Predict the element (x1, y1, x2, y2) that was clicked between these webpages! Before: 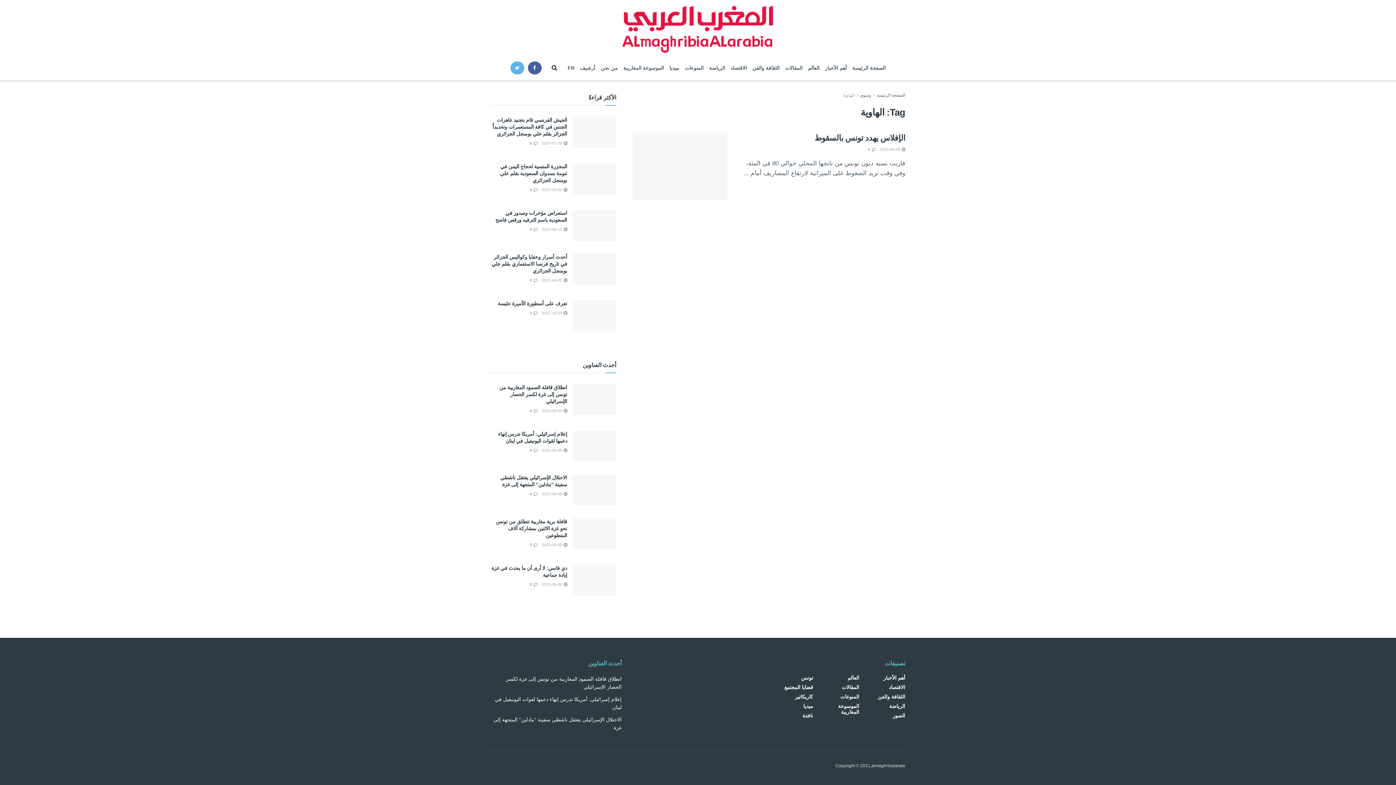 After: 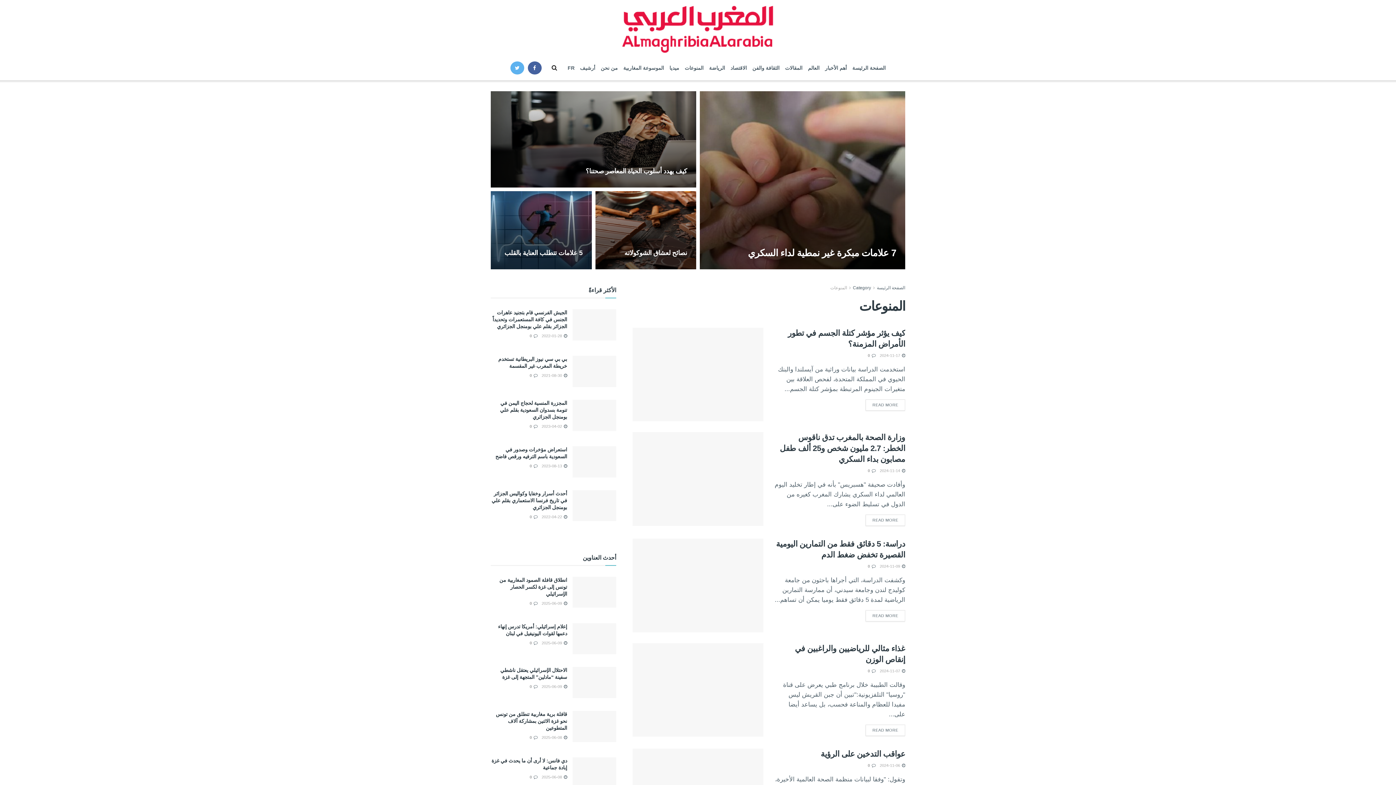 Action: label: المنوعات bbox: (684, 55, 703, 80)